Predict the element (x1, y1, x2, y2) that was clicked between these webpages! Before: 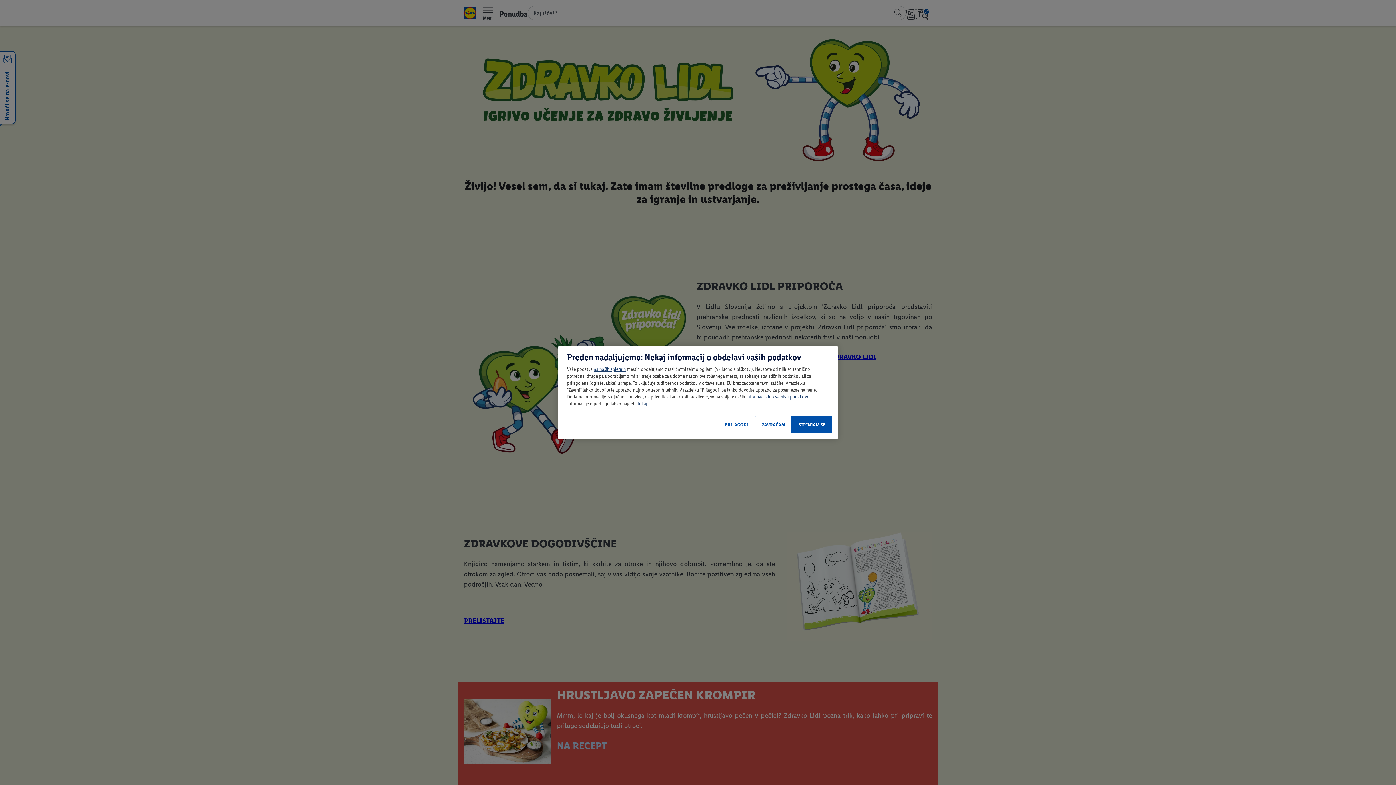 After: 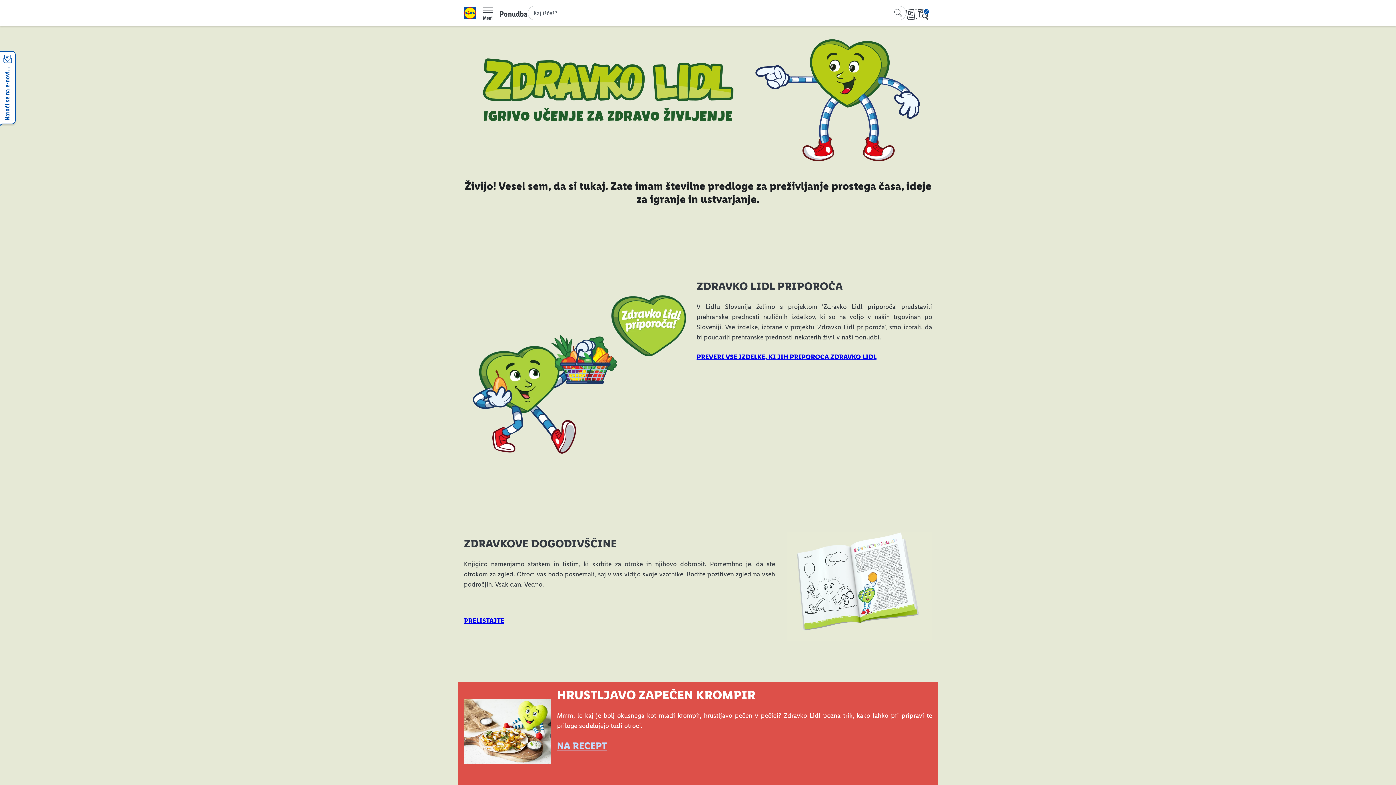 Action: label: ZAVRAČAM bbox: (755, 416, 792, 433)